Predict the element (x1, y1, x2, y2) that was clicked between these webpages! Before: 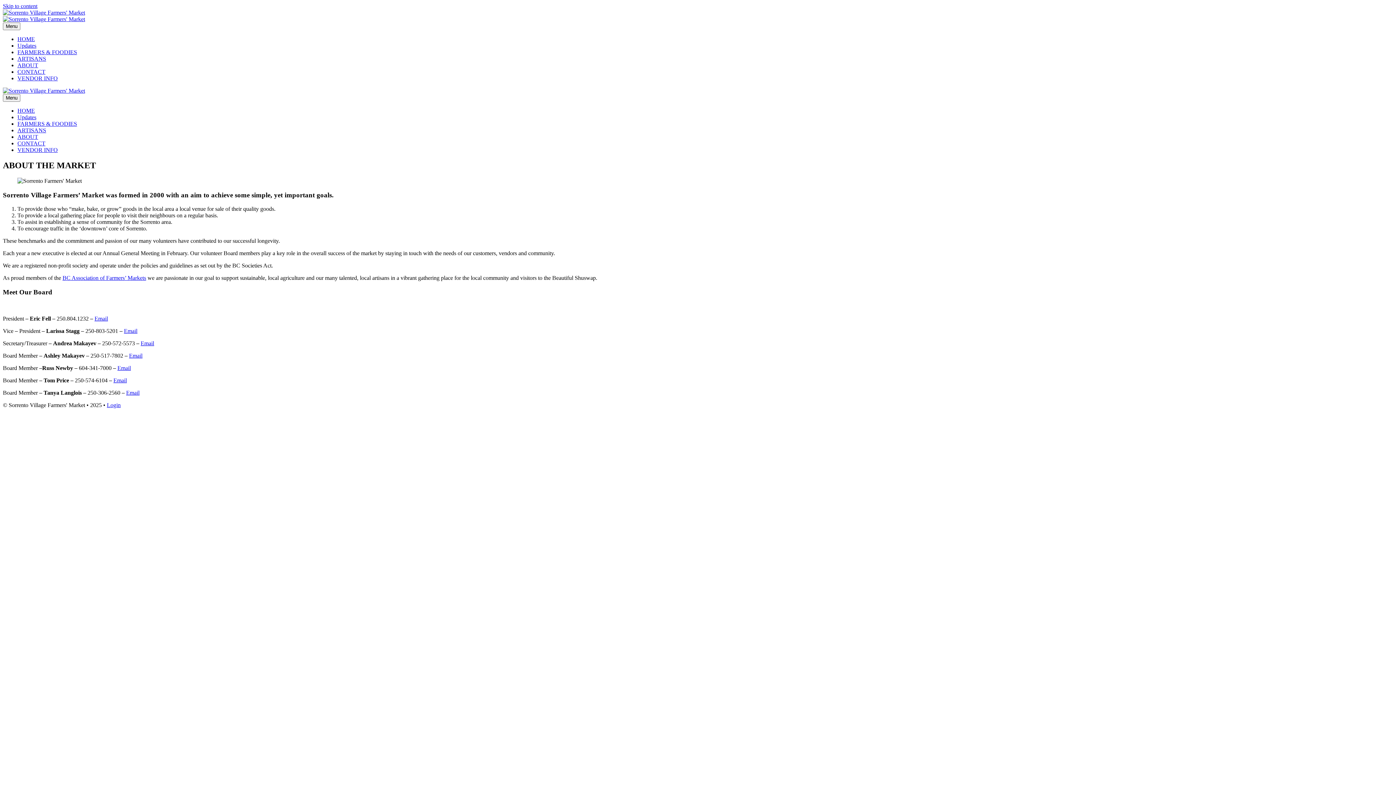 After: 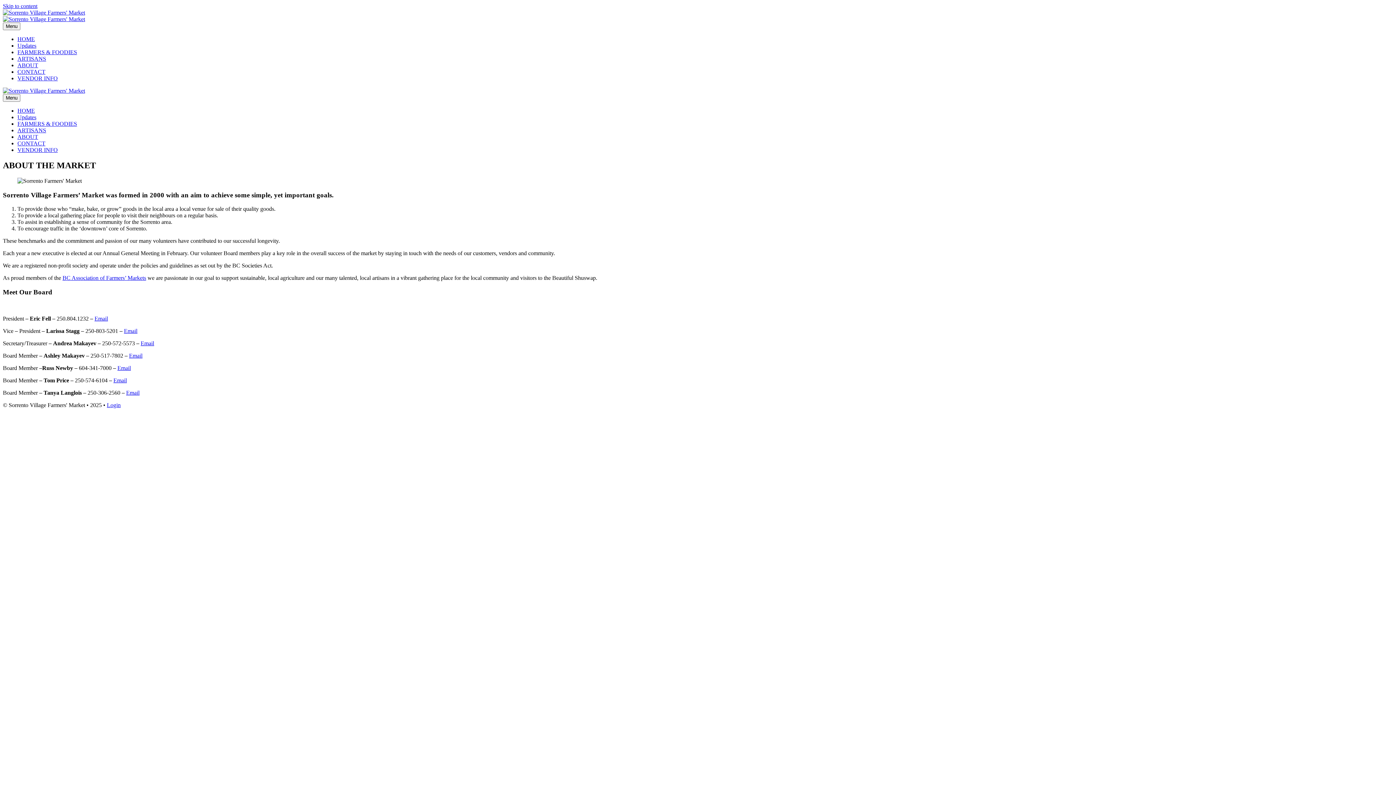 Action: bbox: (124, 327, 137, 334) label: Email